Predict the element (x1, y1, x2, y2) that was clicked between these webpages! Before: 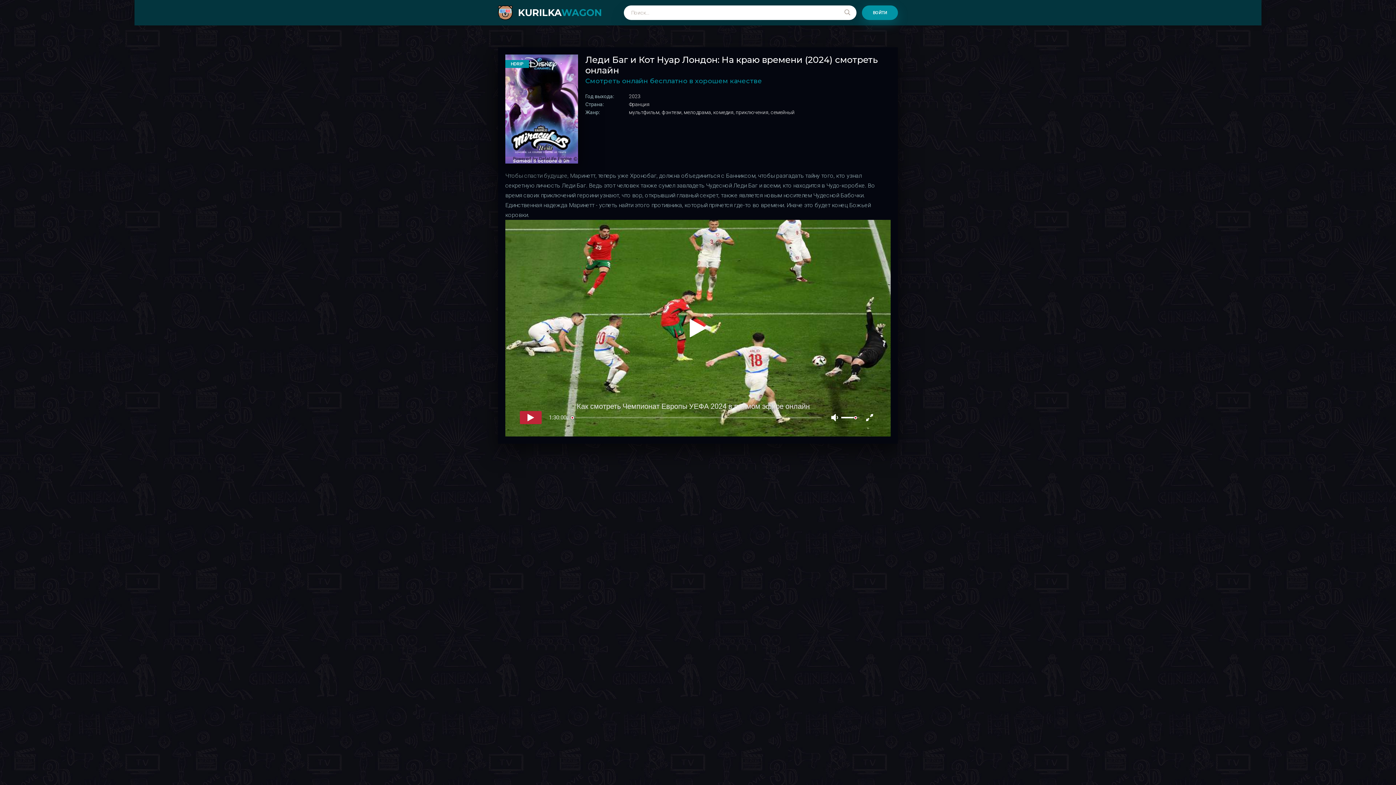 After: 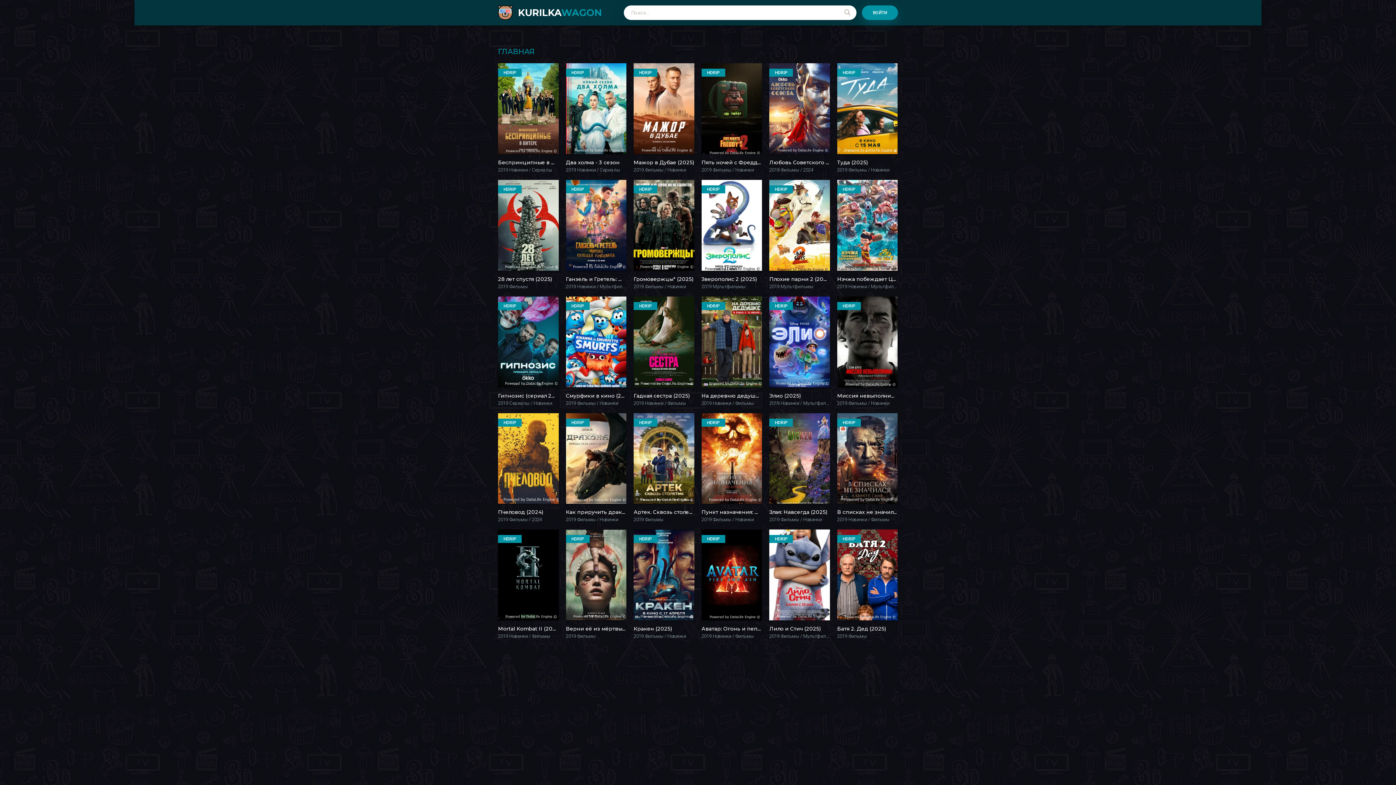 Action: label: KURILKAWAGON bbox: (498, 5, 602, 20)